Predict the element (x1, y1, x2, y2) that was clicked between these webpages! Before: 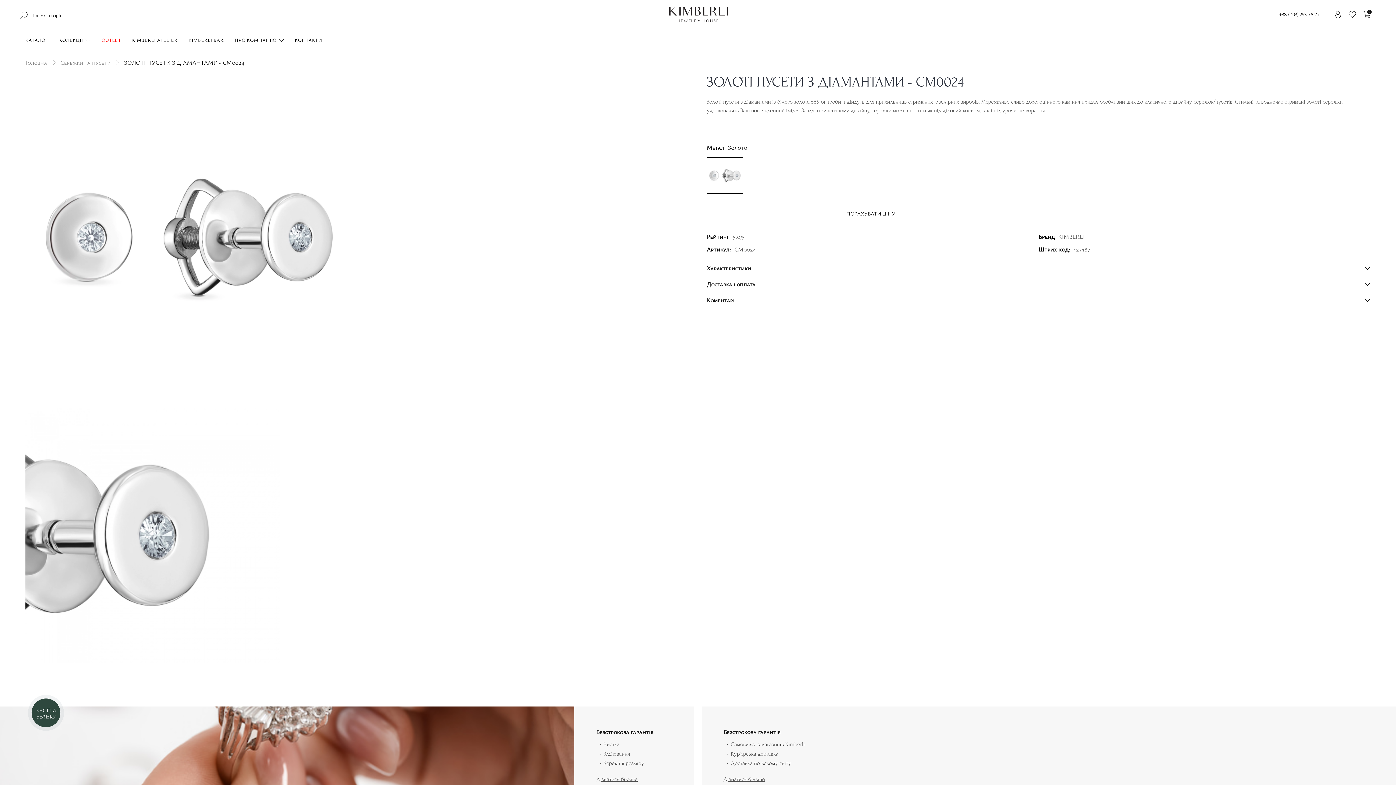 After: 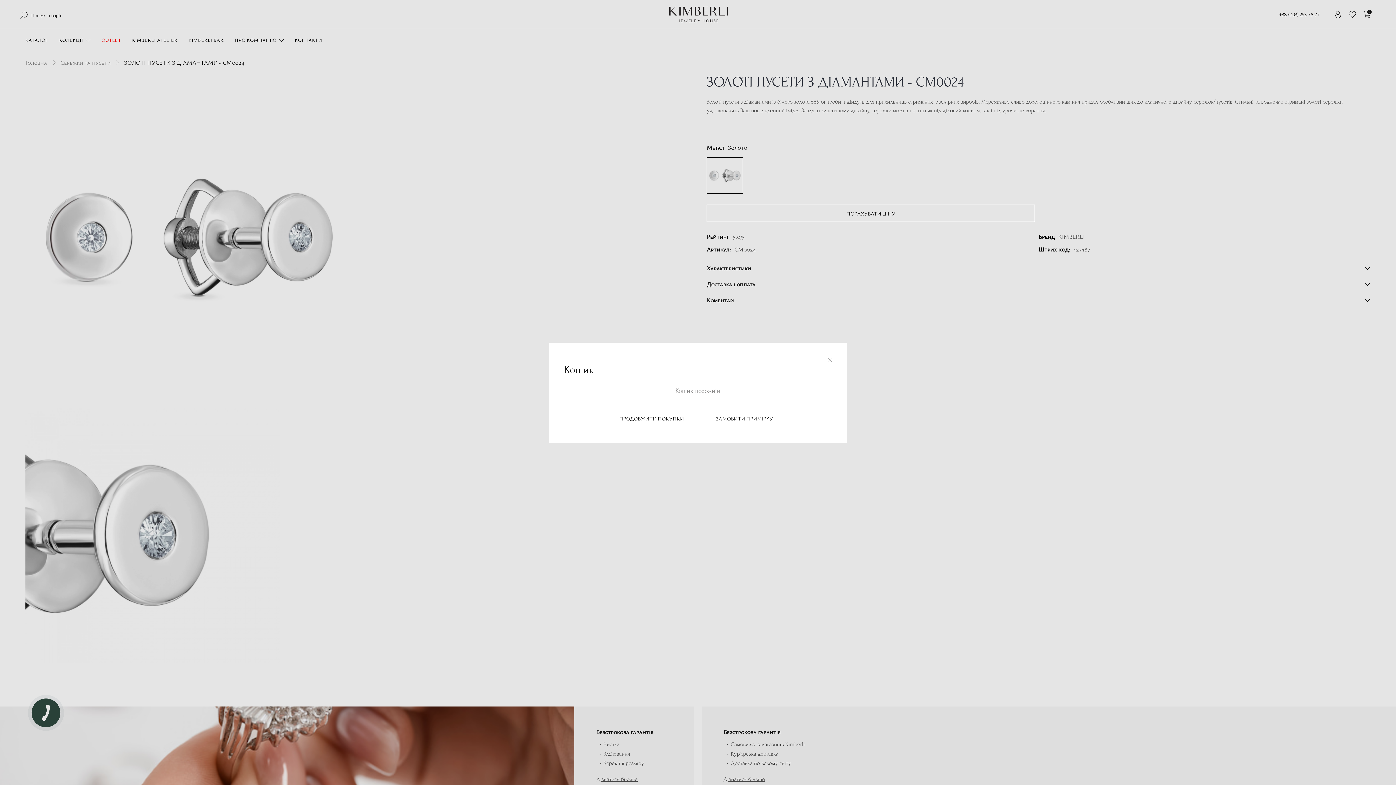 Action: bbox: (1363, 10, 1370, 18) label: 0